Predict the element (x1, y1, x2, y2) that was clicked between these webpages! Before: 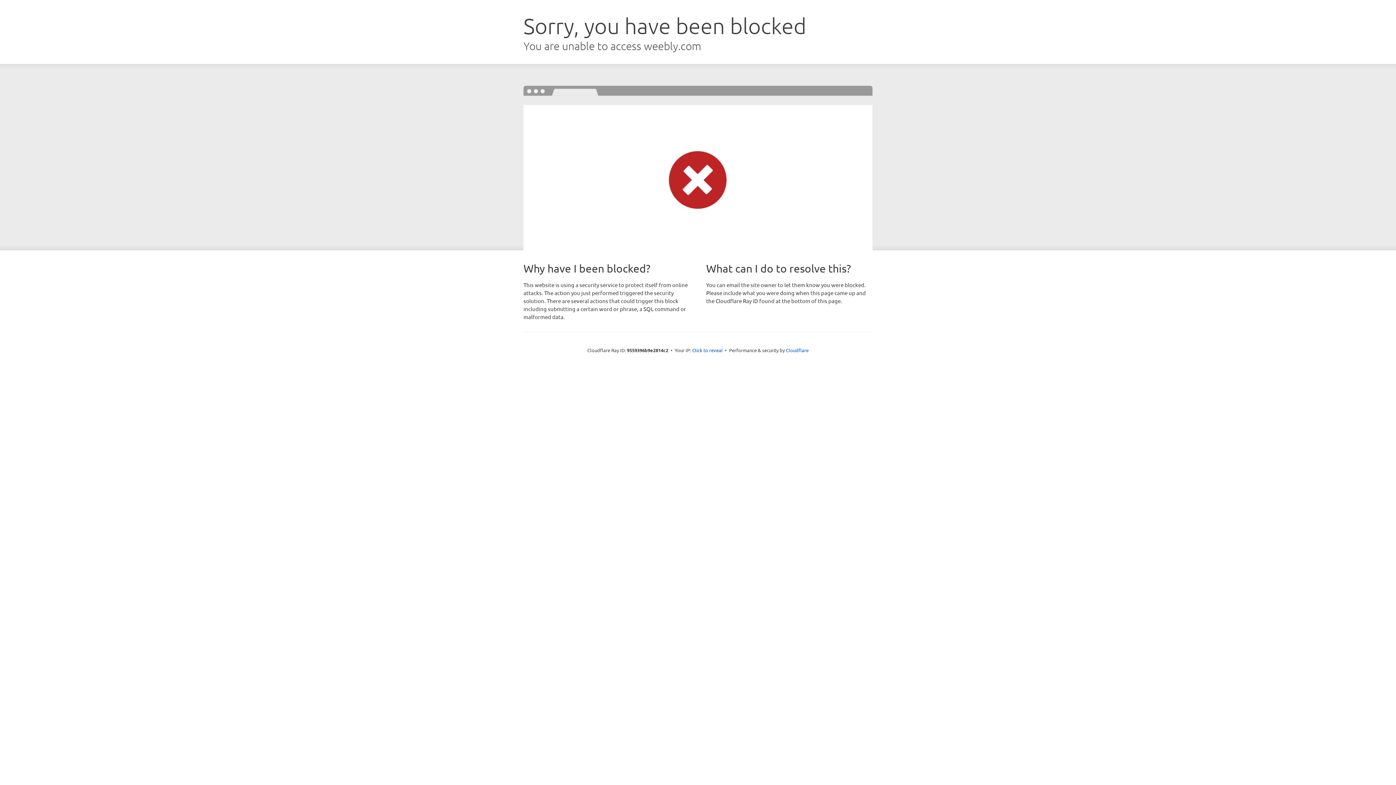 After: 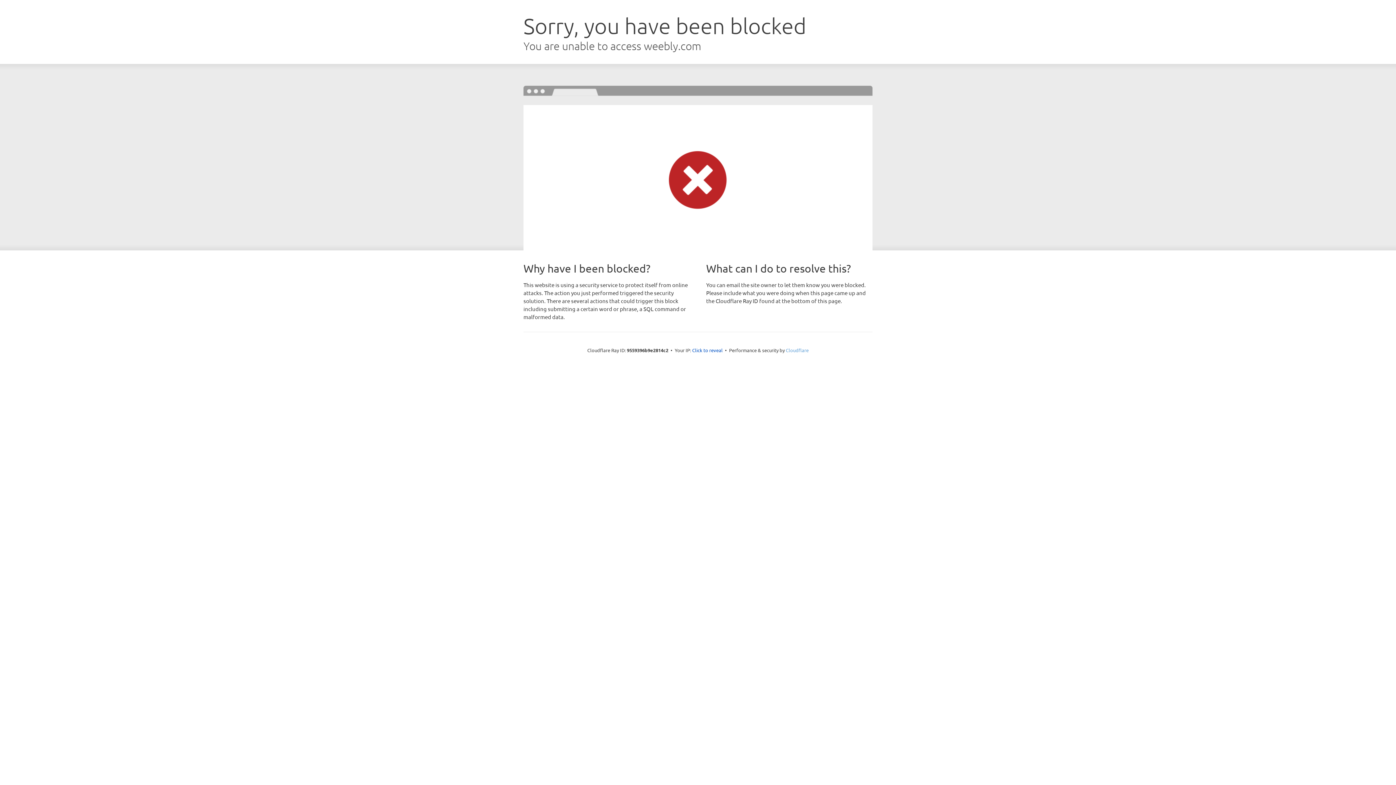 Action: label: Cloudflare bbox: (786, 347, 808, 353)